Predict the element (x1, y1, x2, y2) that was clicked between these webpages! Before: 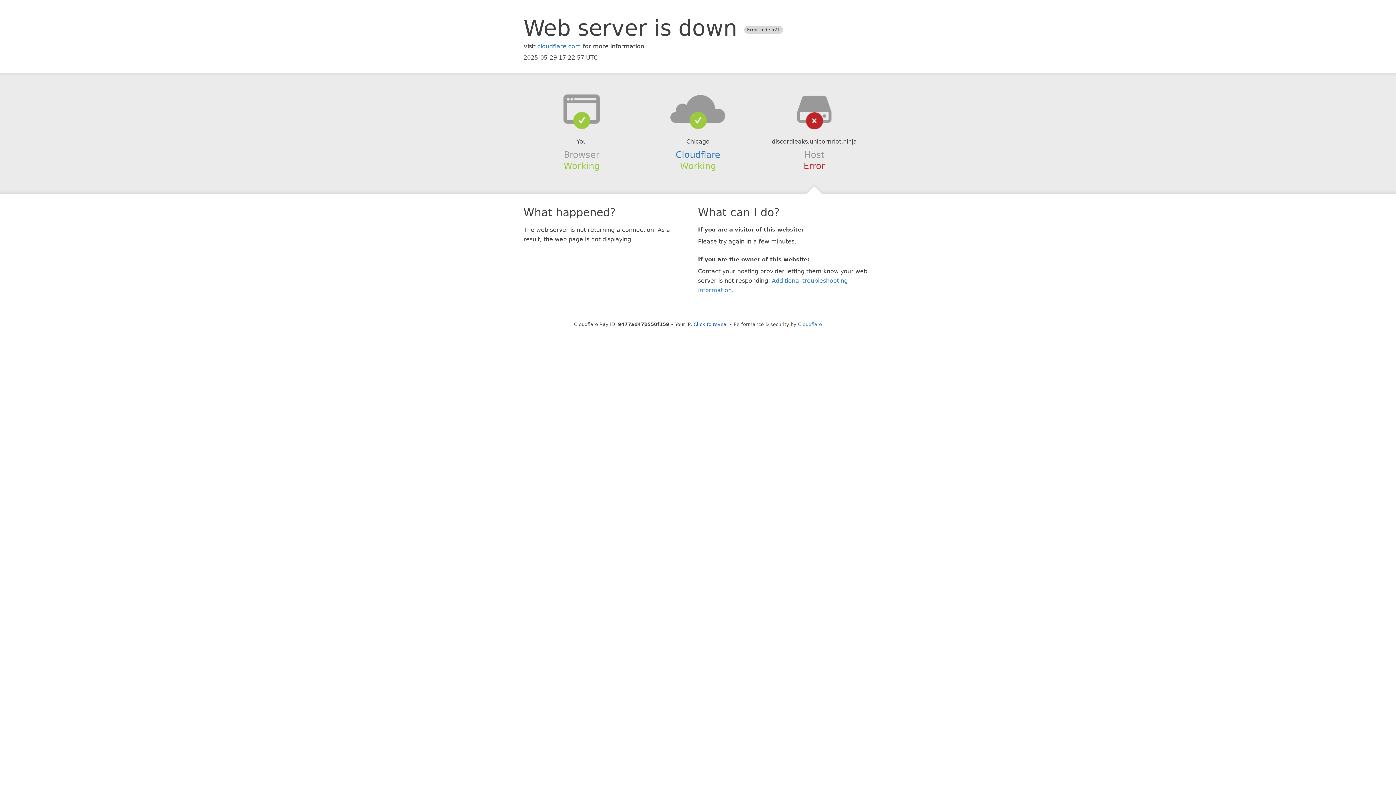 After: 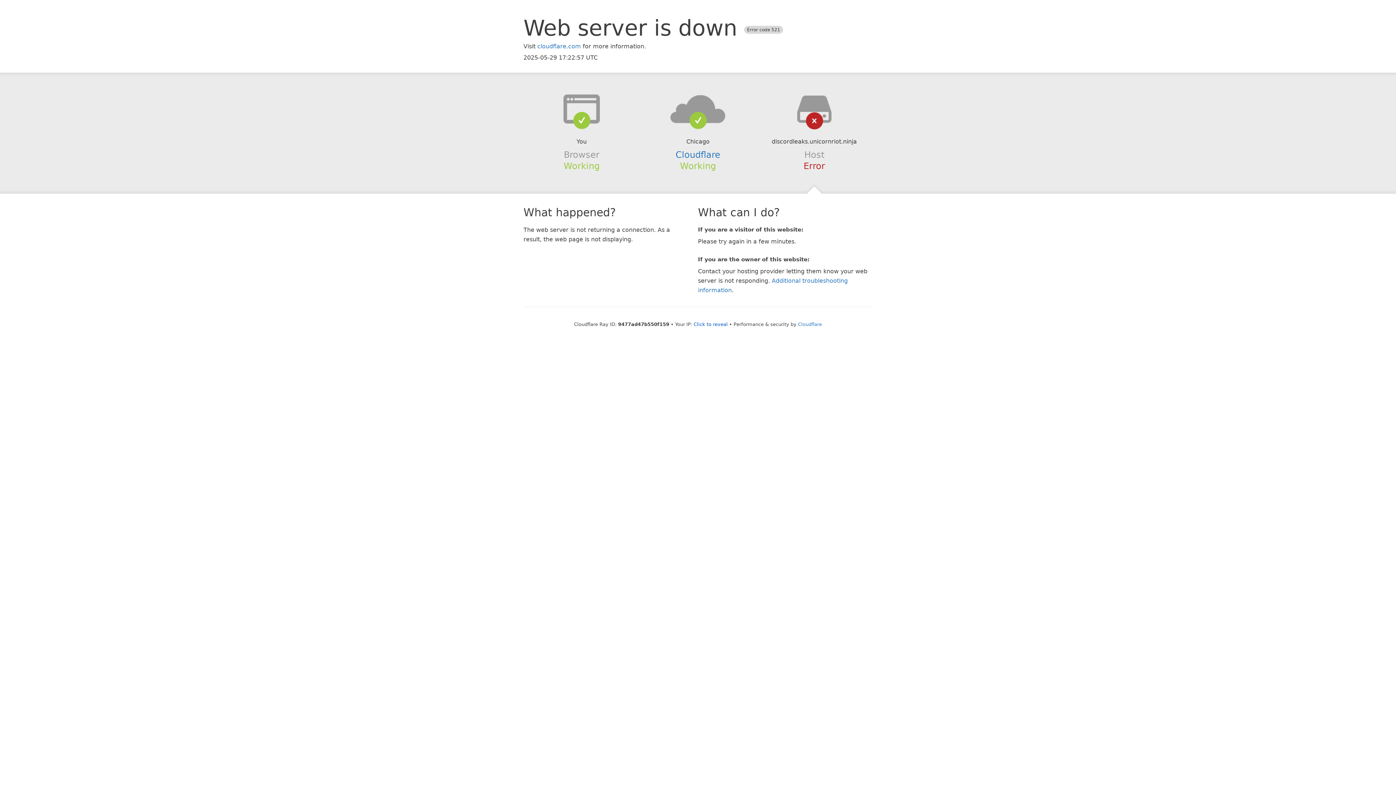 Action: bbox: (639, 94, 756, 123)